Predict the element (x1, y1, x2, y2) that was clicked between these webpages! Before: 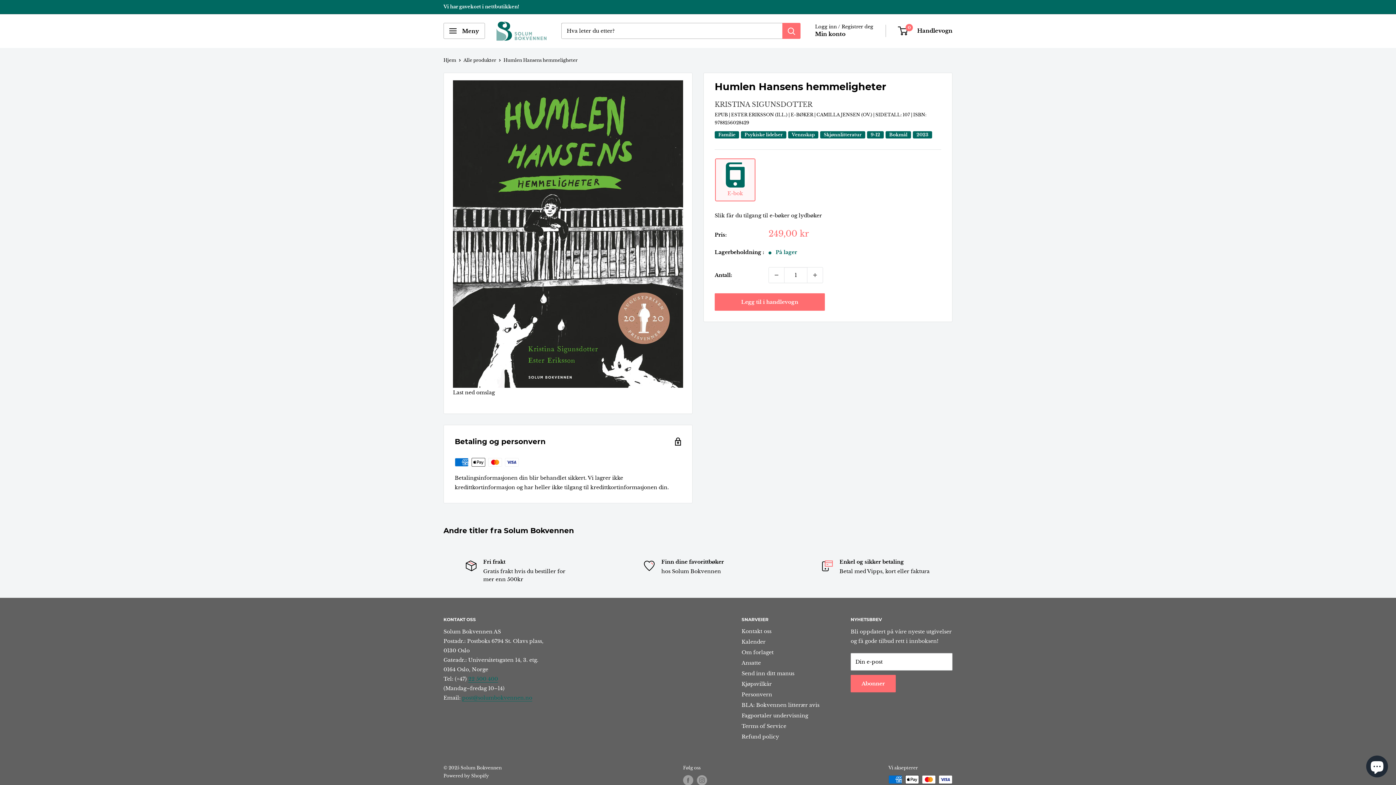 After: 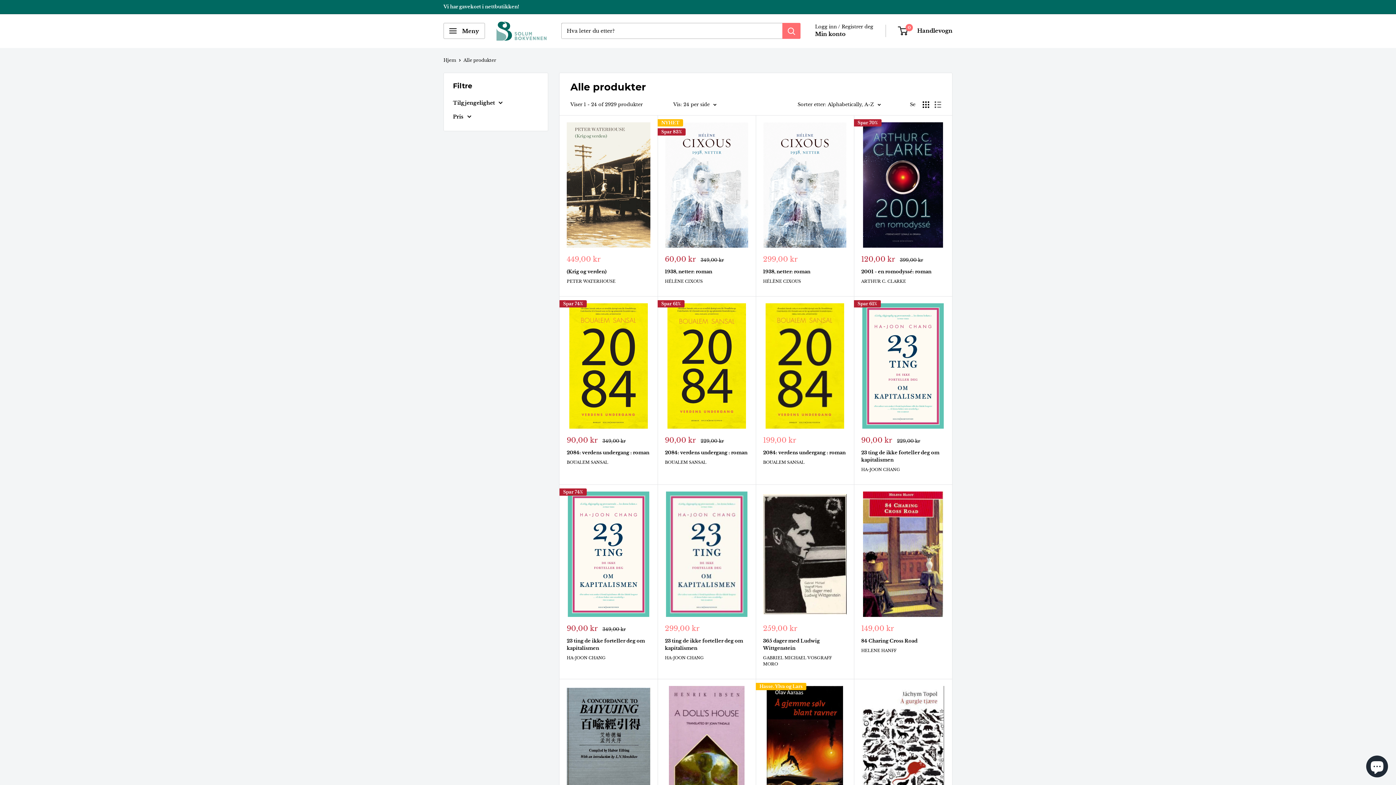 Action: label: Alle produkter bbox: (463, 57, 496, 62)